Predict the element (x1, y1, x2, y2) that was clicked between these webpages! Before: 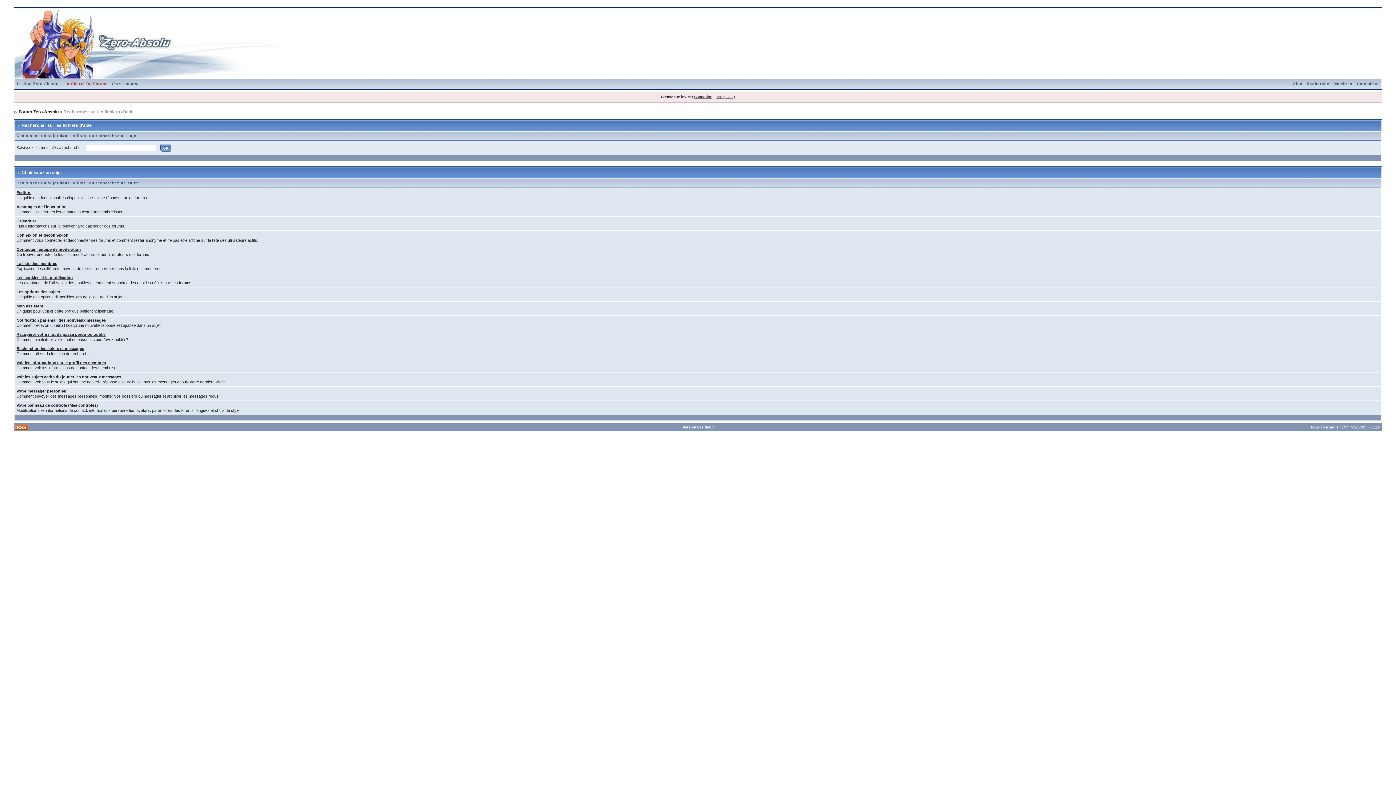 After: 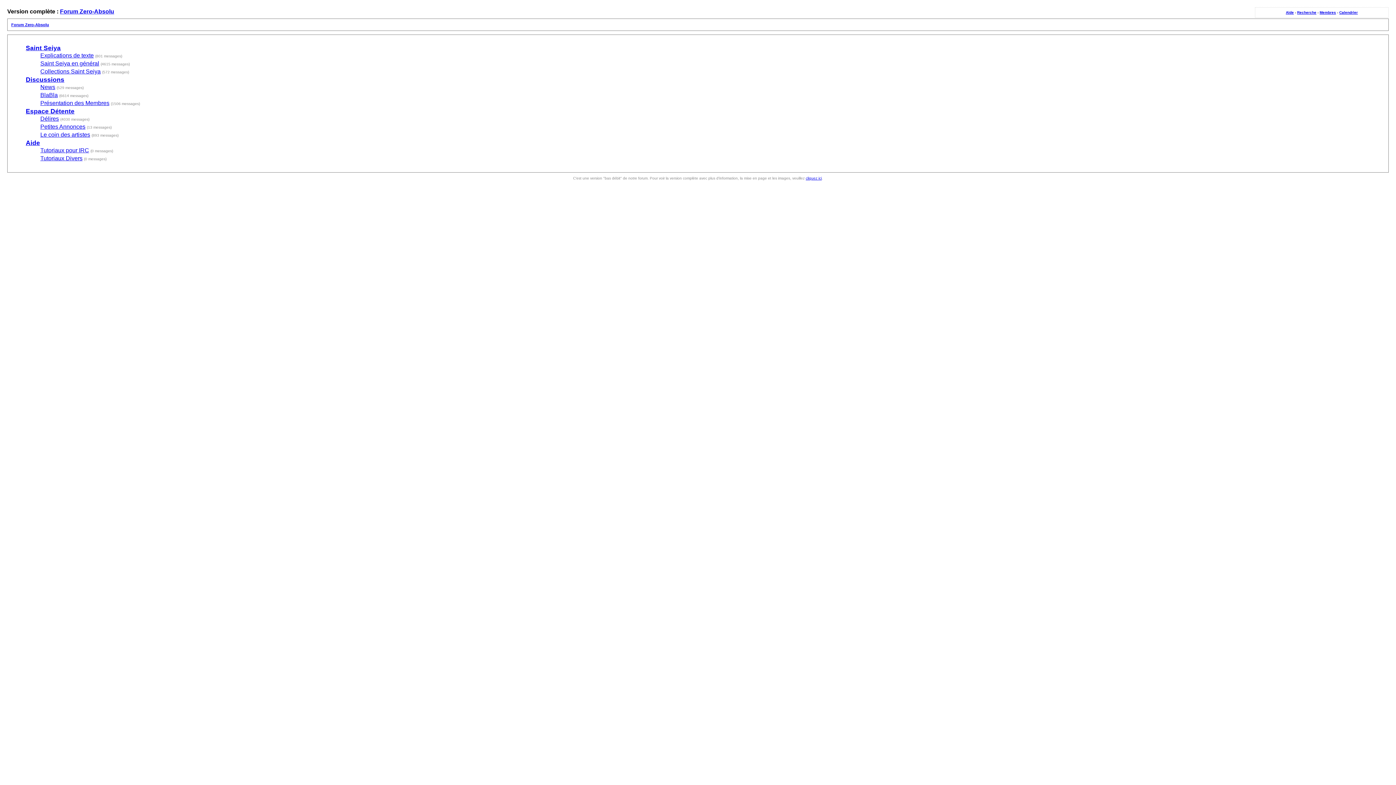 Action: bbox: (682, 425, 713, 429) label: Version bas débit